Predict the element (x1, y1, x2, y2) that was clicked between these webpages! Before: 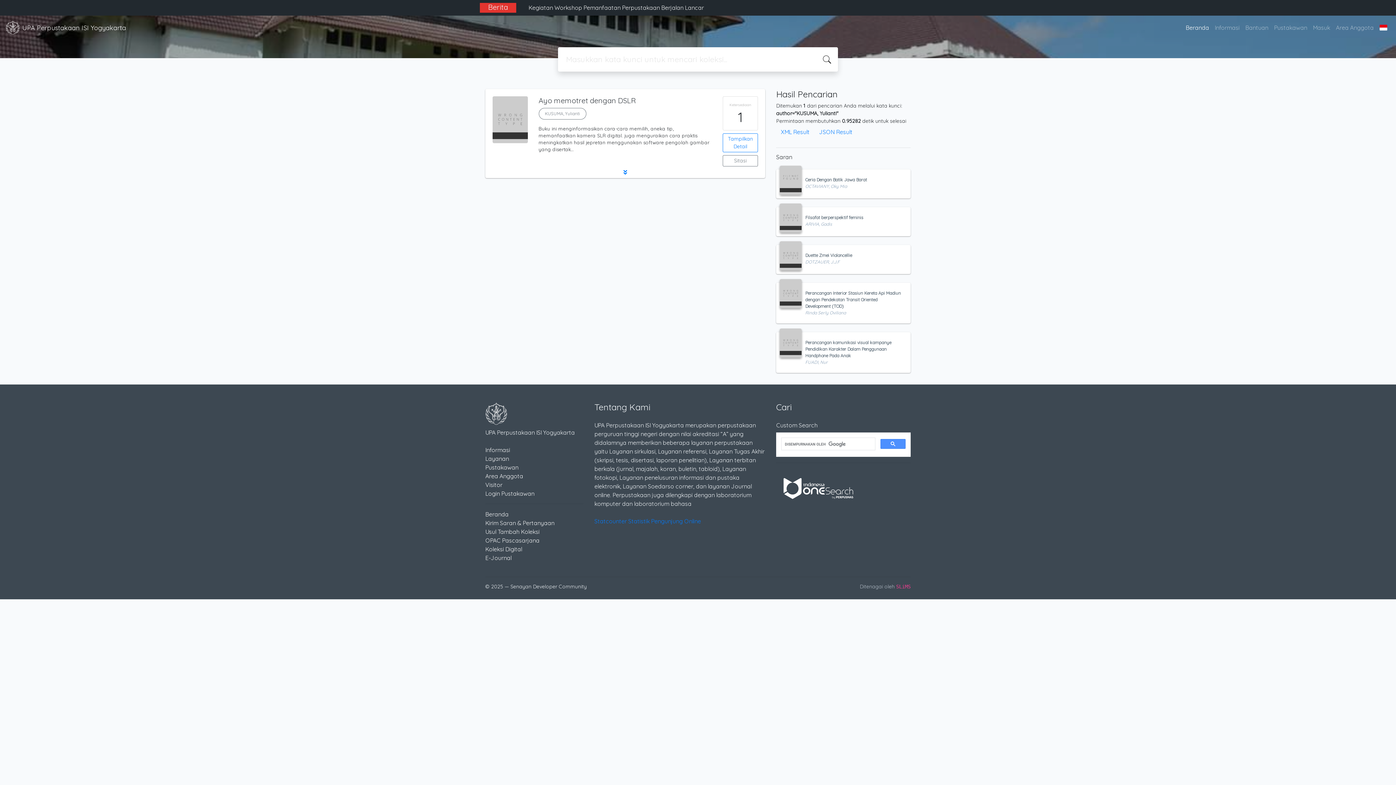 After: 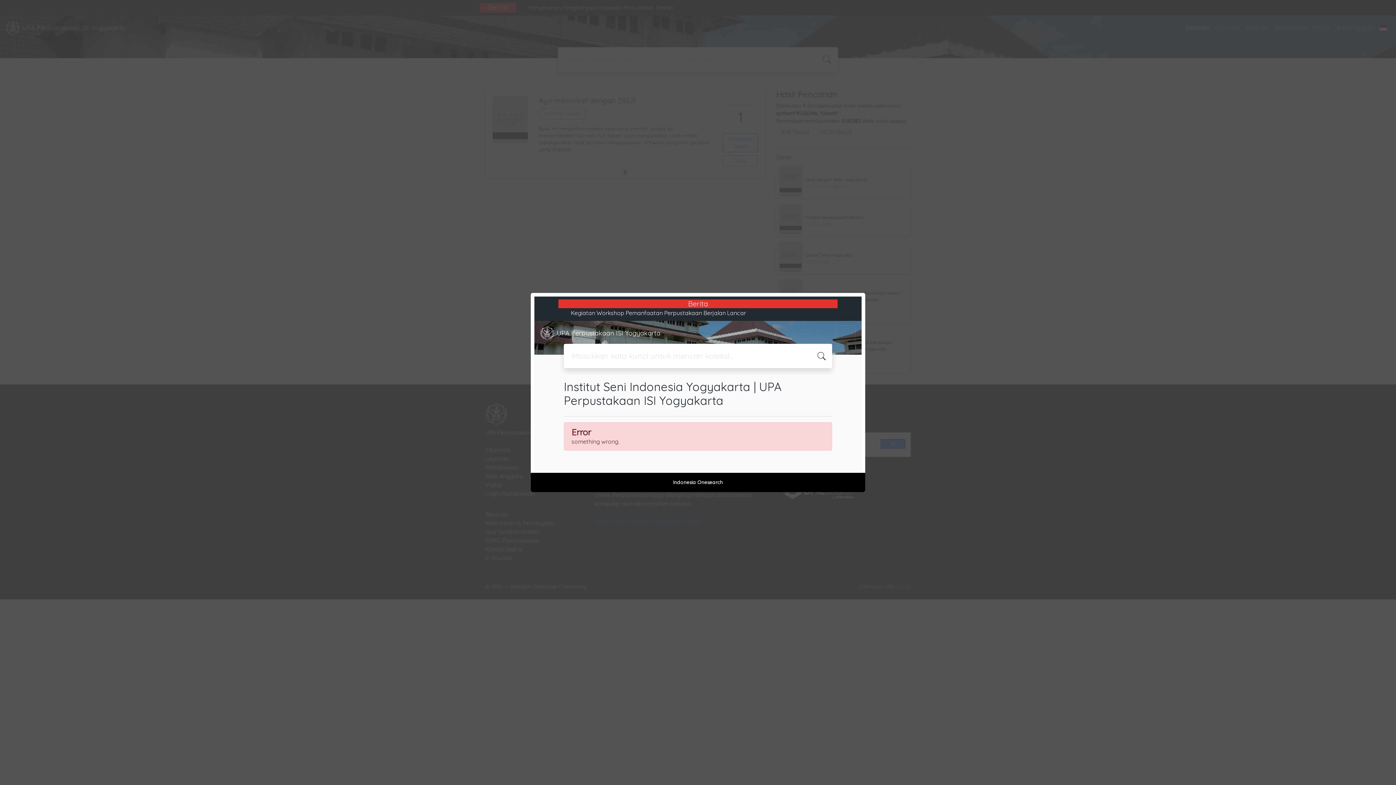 Action: bbox: (776, 484, 854, 491)